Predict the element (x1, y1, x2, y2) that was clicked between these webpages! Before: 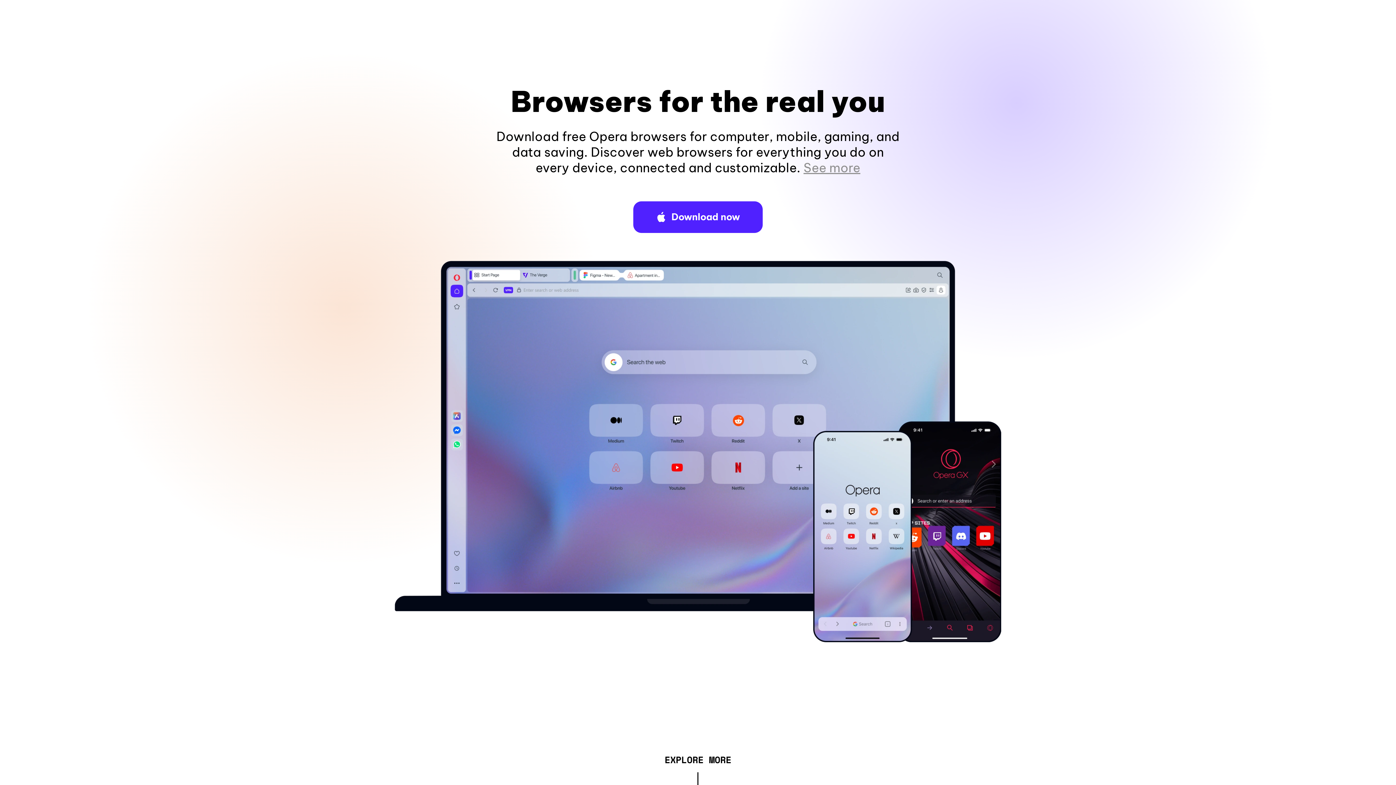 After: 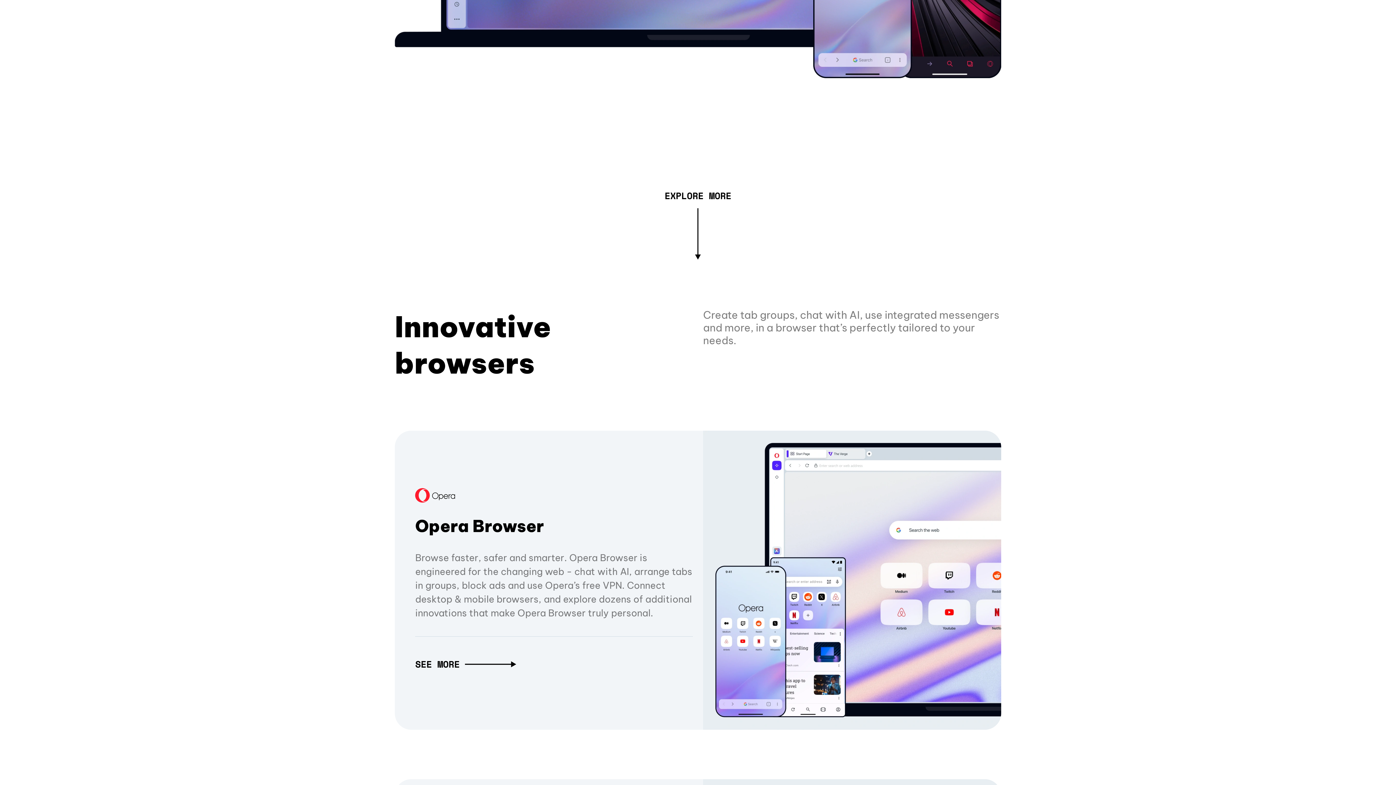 Action: bbox: (803, 160, 860, 175) label: See more